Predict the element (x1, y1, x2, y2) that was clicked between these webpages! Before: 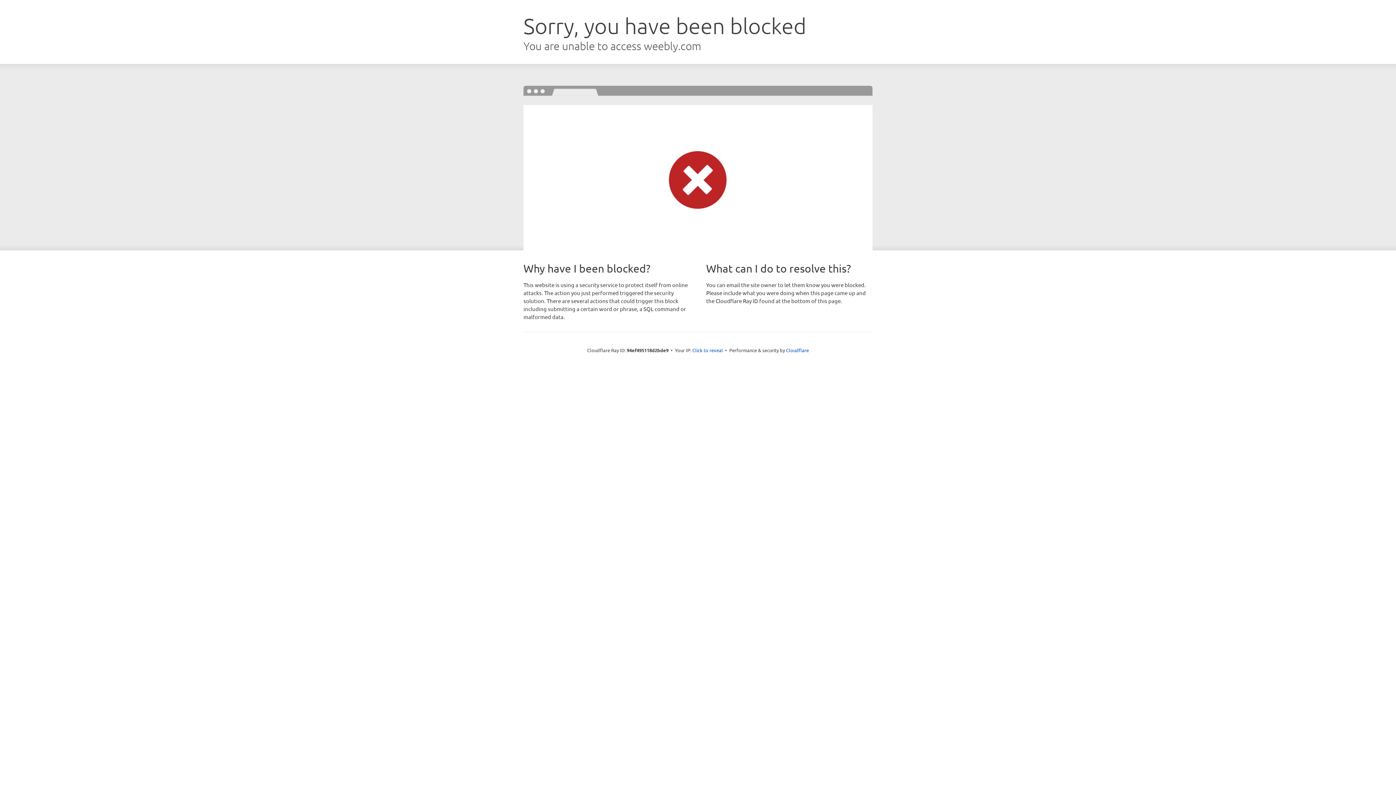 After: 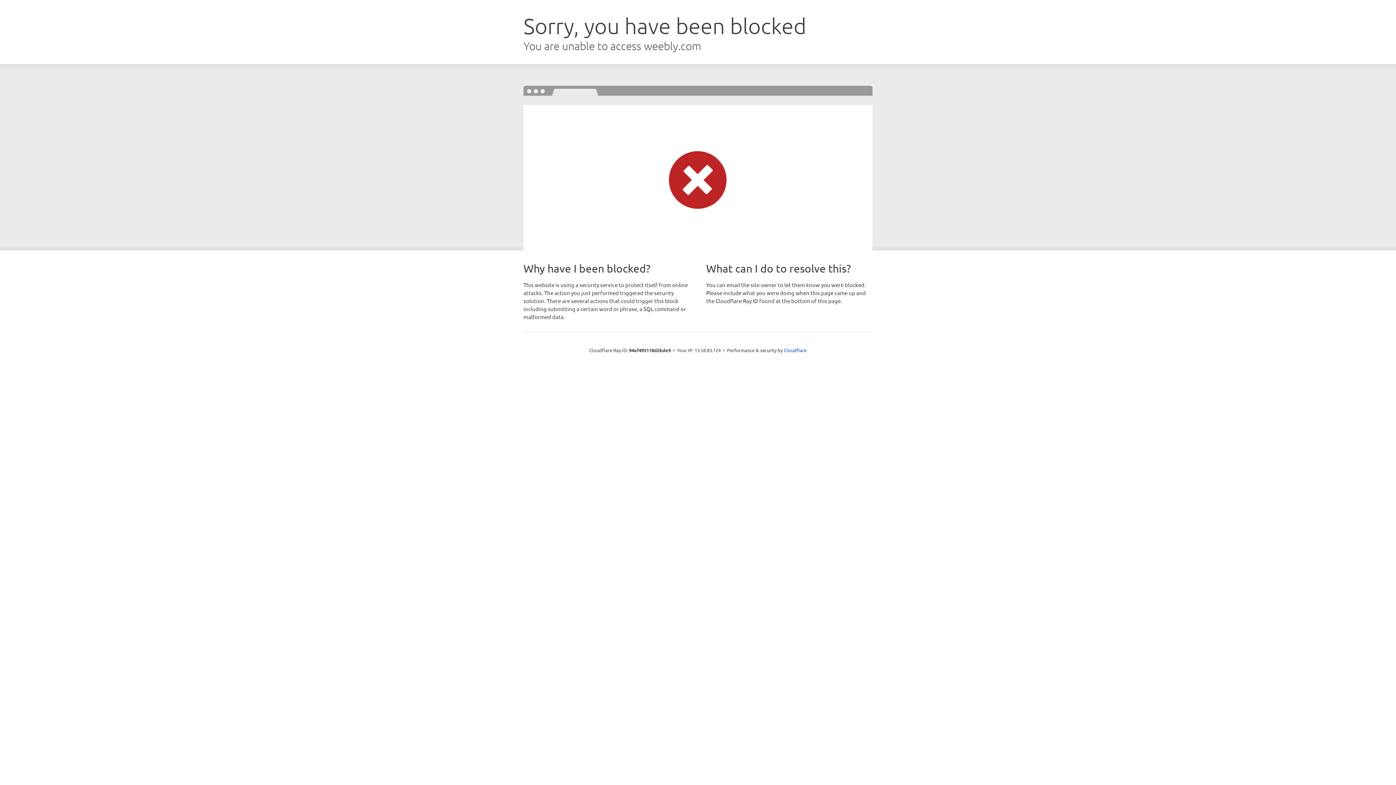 Action: label: Click to reveal bbox: (692, 346, 723, 353)